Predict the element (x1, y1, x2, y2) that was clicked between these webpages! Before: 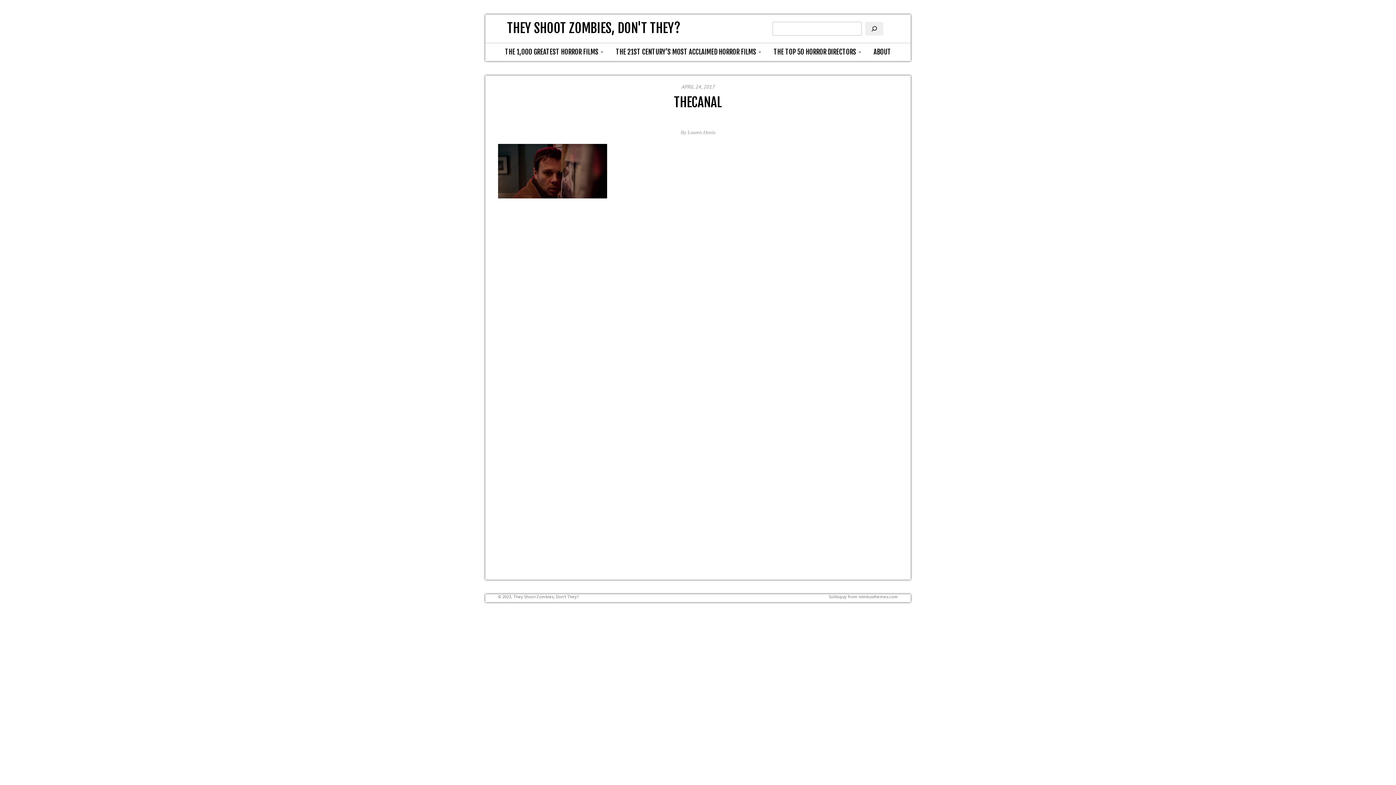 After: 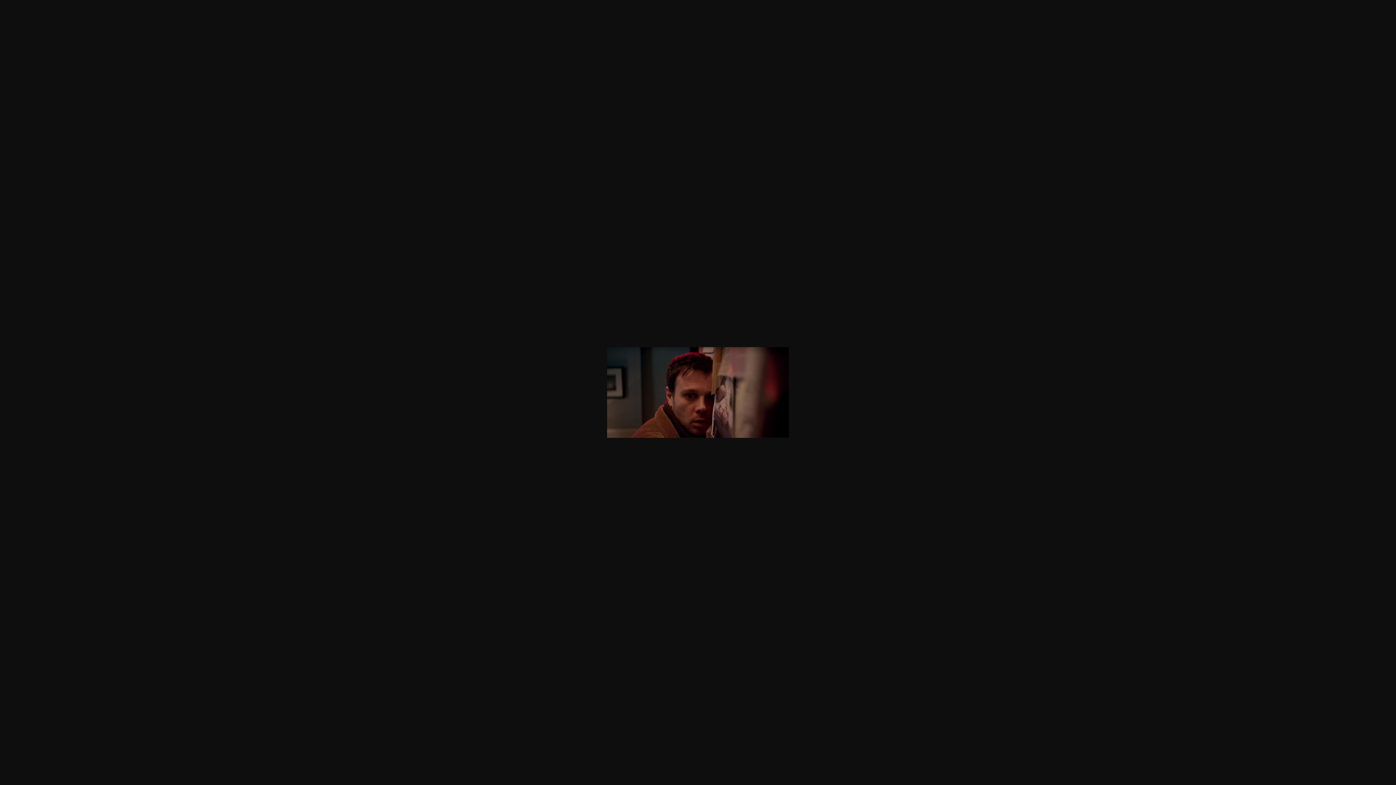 Action: bbox: (498, 167, 607, 174)